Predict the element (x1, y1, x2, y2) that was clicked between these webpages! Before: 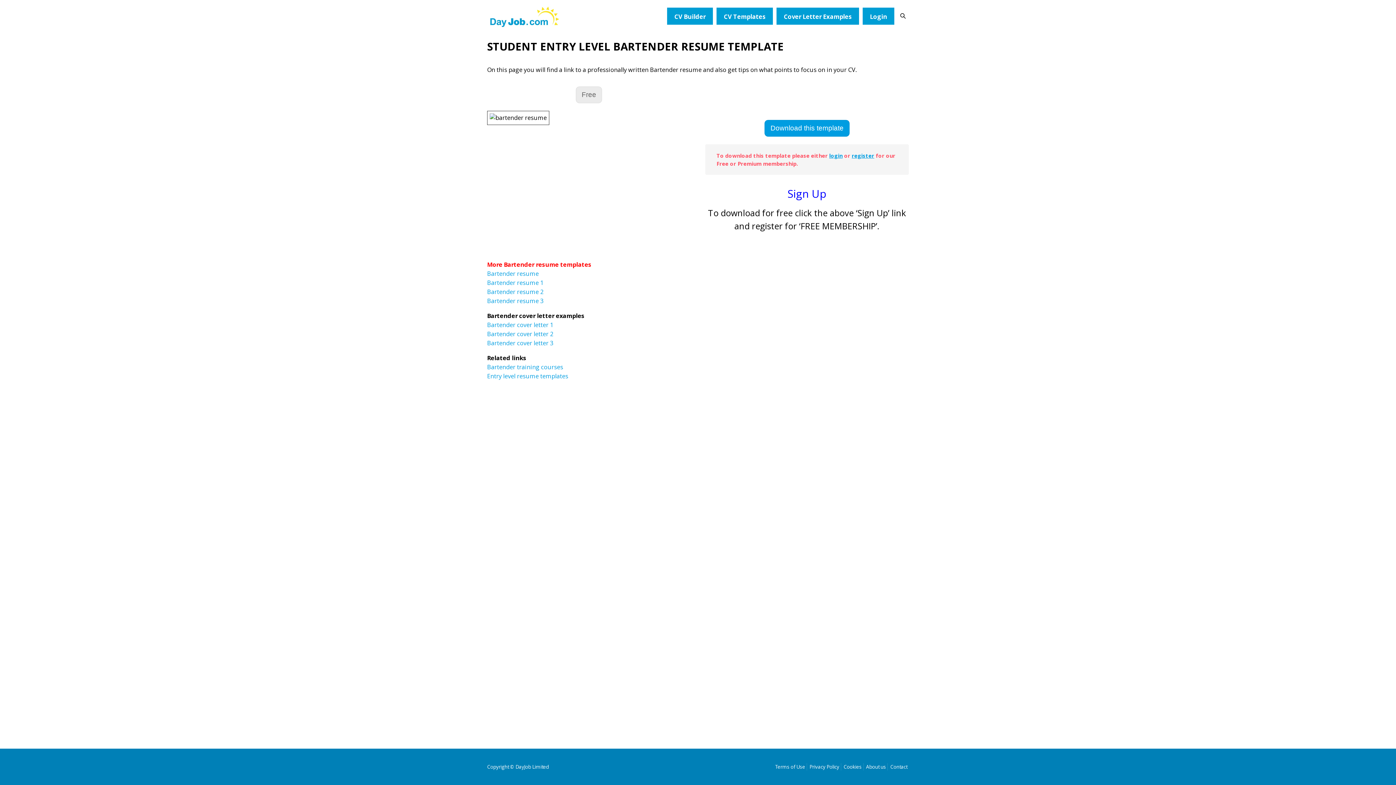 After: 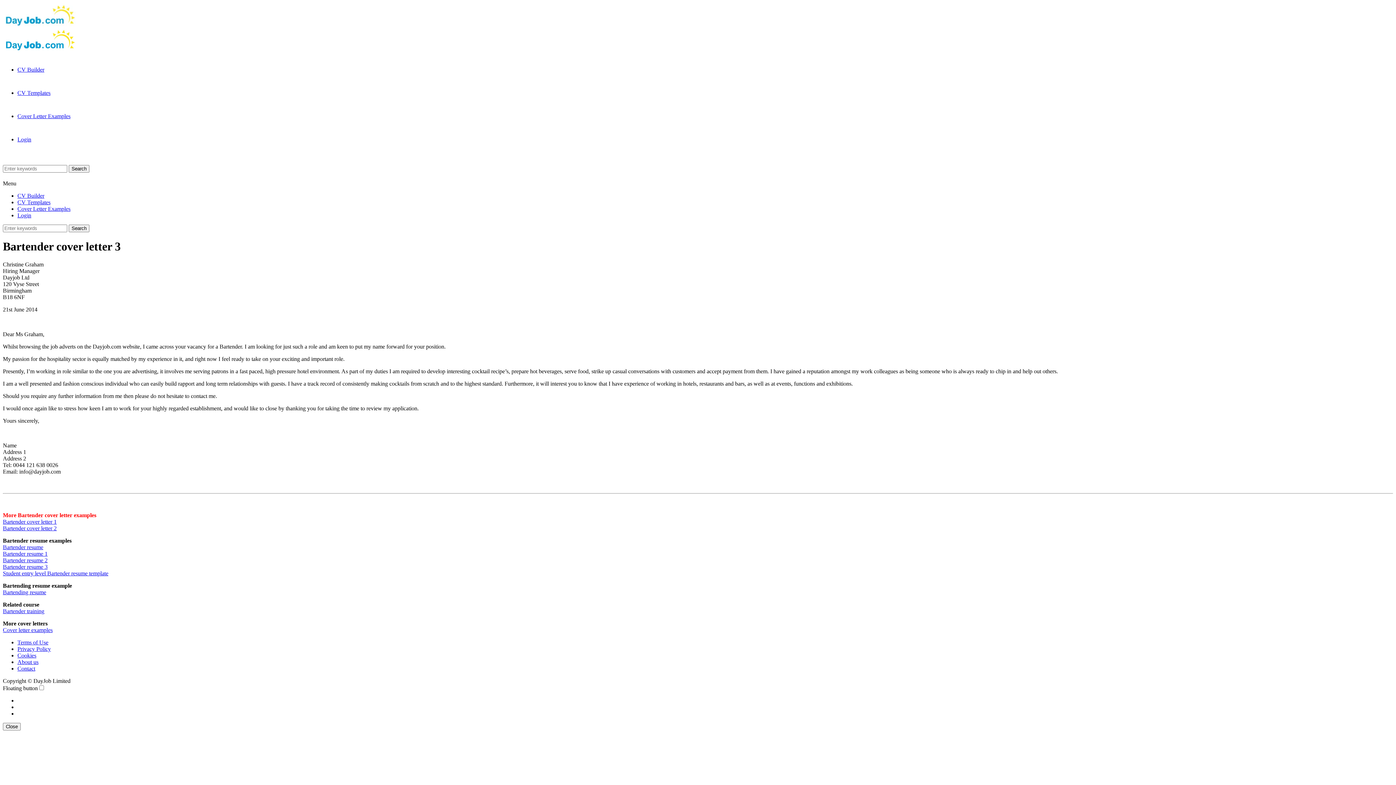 Action: label: Bartender cover letter 3 bbox: (487, 339, 553, 347)